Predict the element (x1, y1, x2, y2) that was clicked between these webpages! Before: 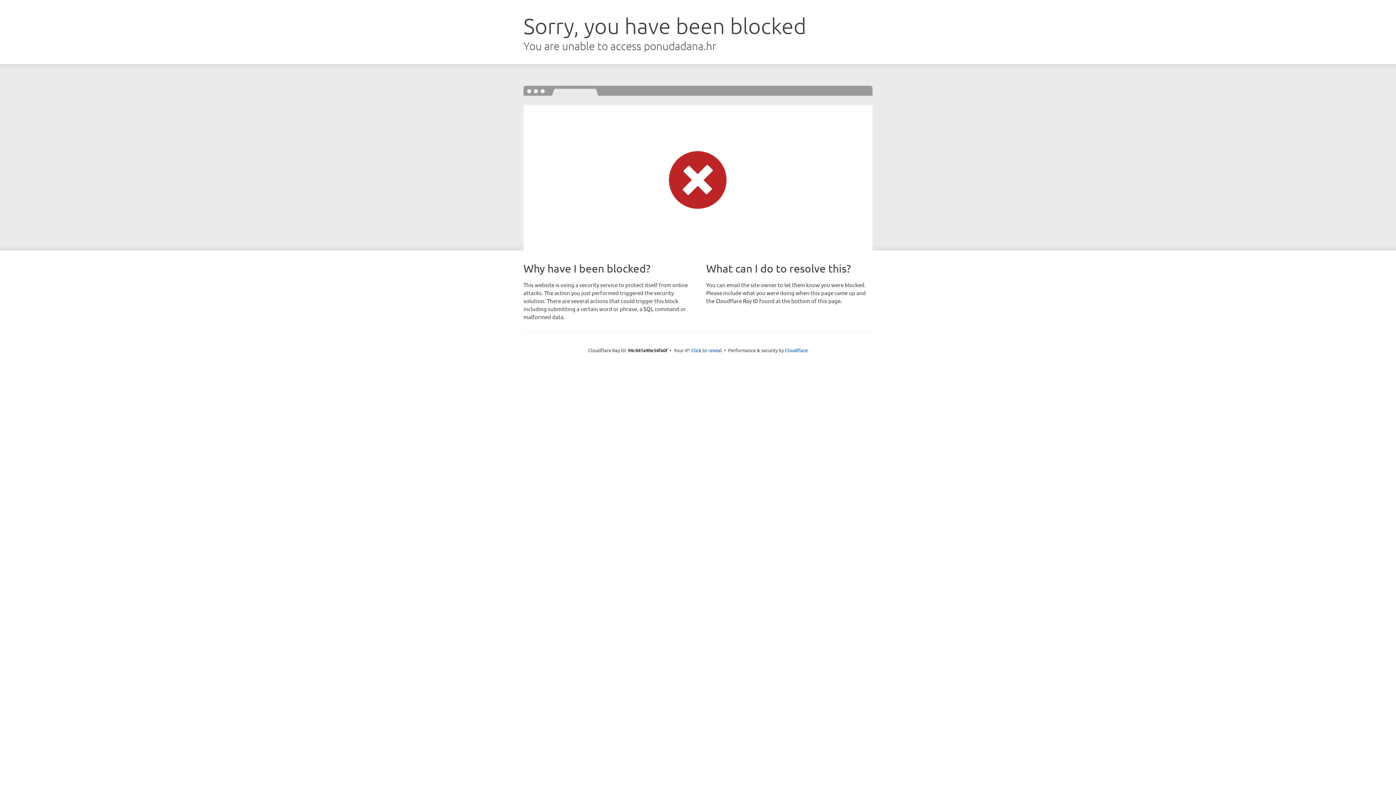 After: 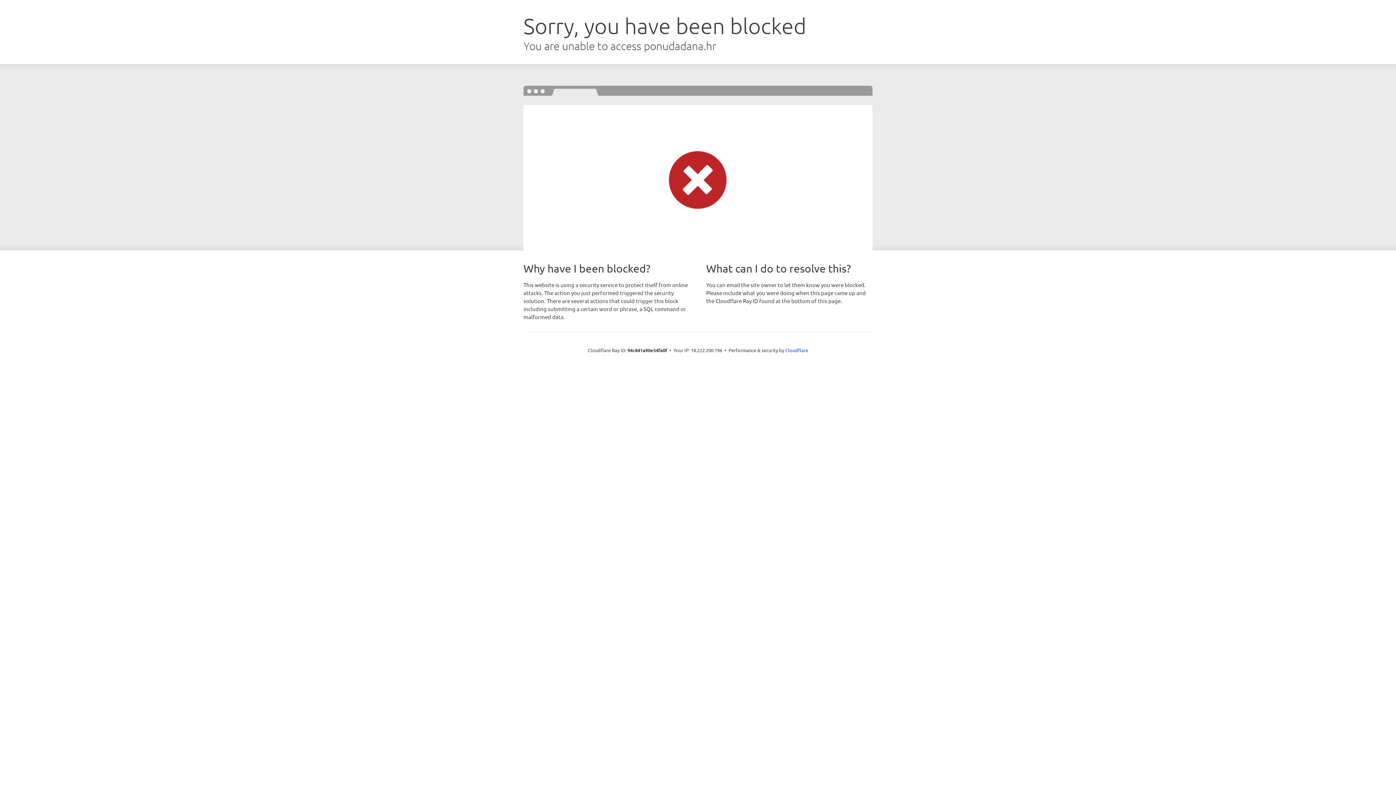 Action: bbox: (691, 346, 722, 353) label: Click to reveal